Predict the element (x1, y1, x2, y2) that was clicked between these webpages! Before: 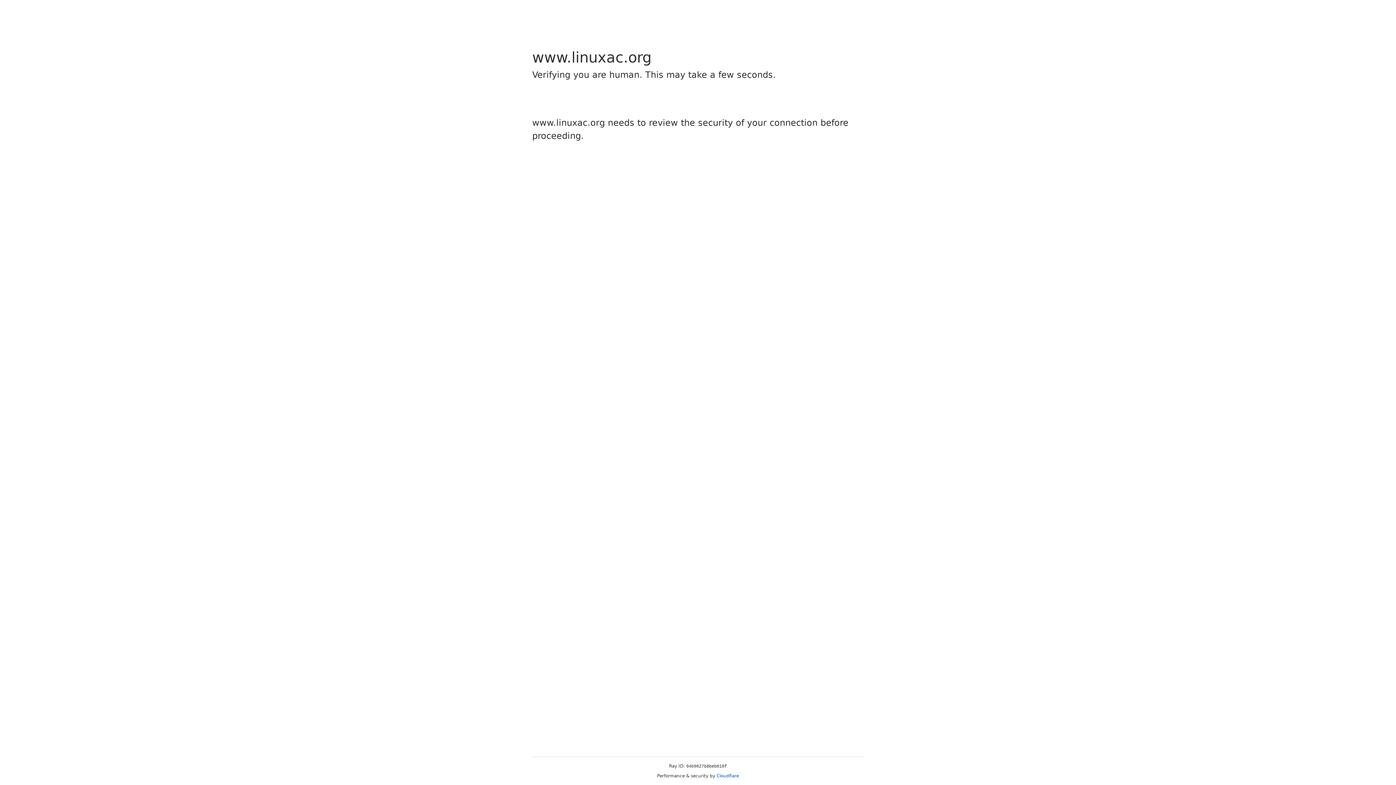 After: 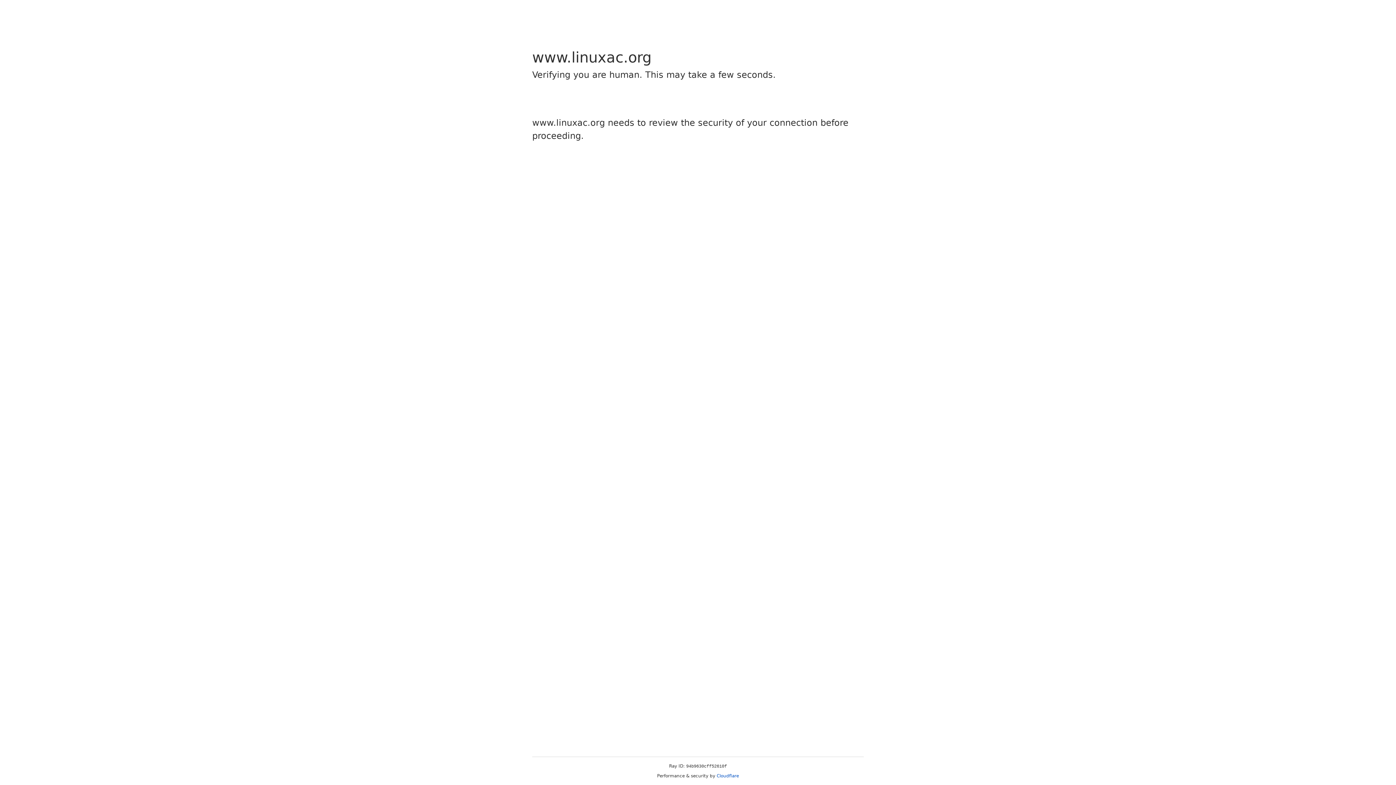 Action: label: Cloudflare bbox: (716, 773, 739, 778)